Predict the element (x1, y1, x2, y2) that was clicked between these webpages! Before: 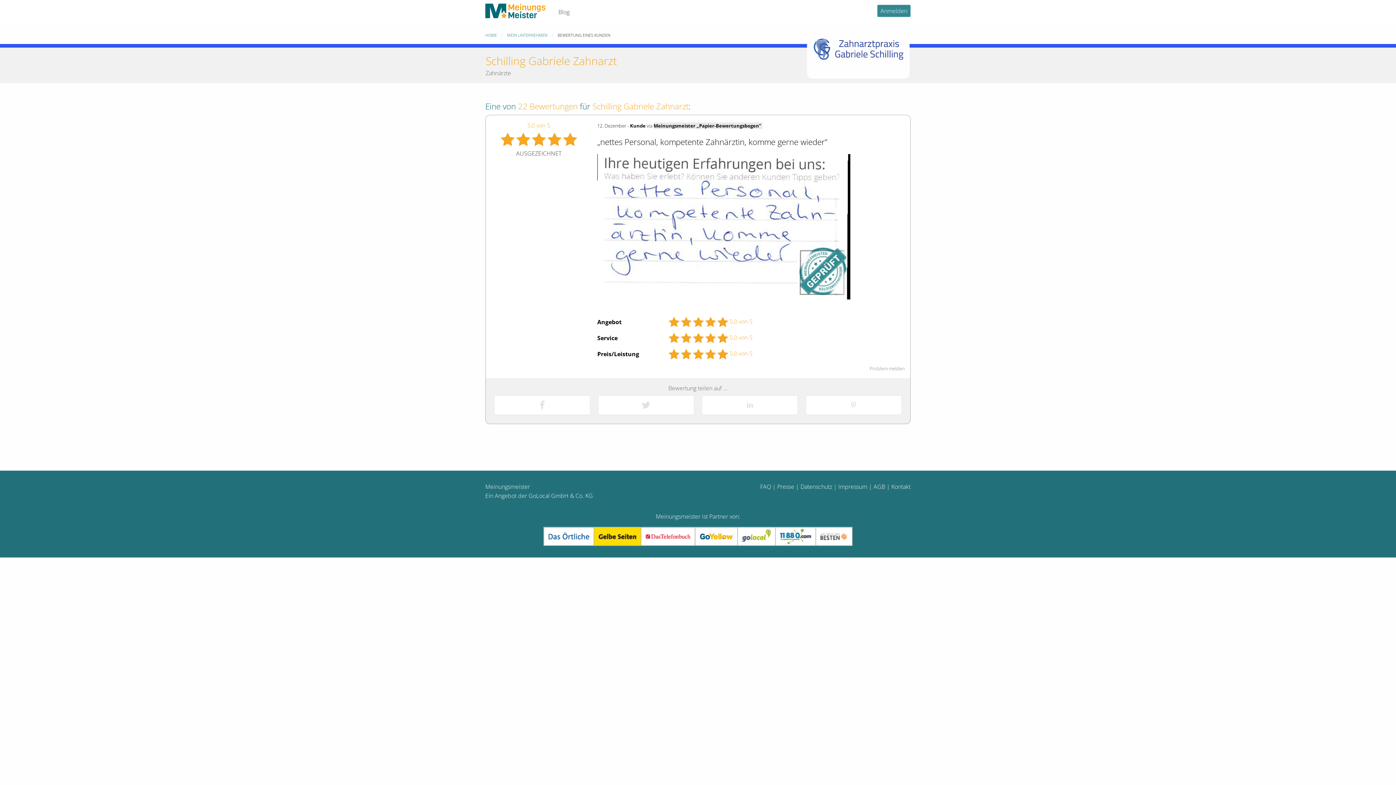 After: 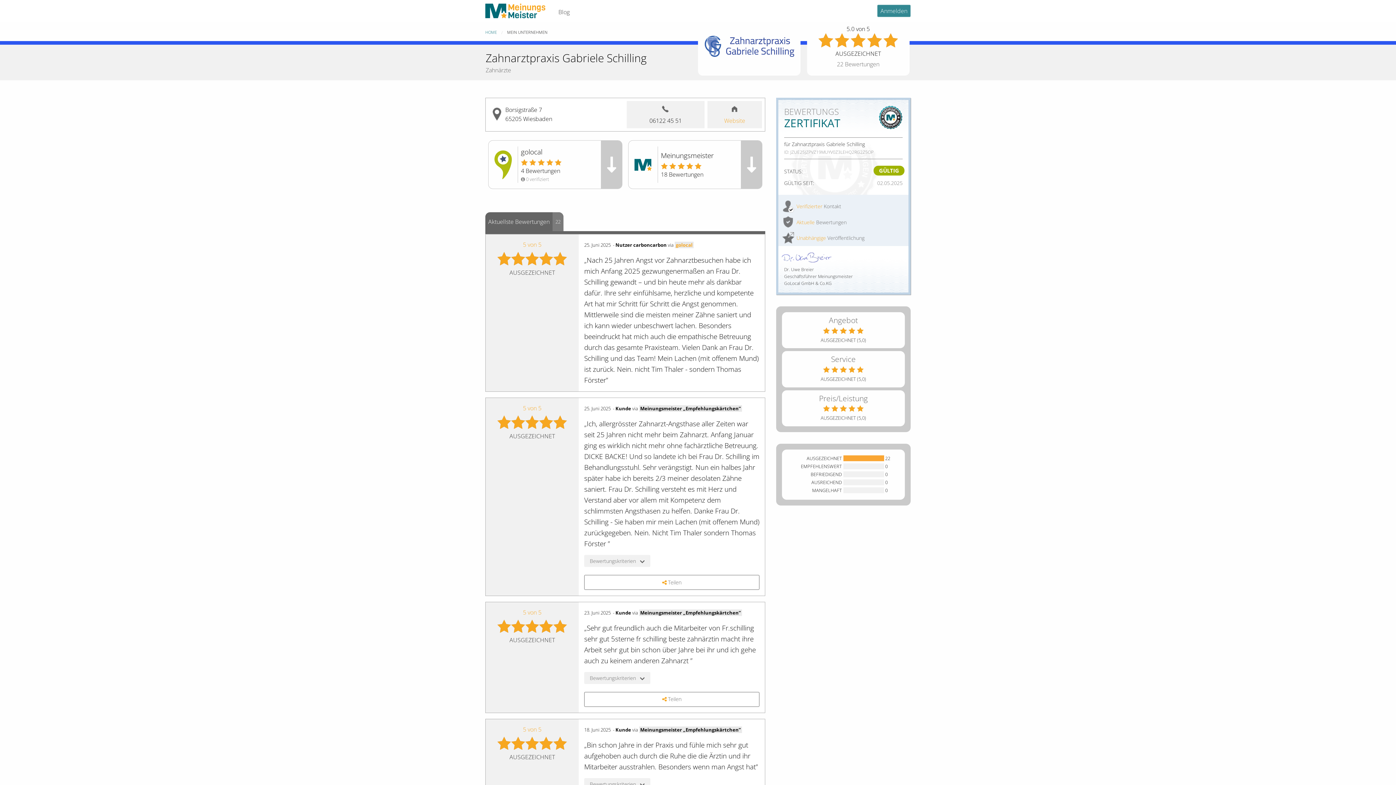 Action: bbox: (507, 32, 547, 37) label: MEIN UNTERNEHMEN